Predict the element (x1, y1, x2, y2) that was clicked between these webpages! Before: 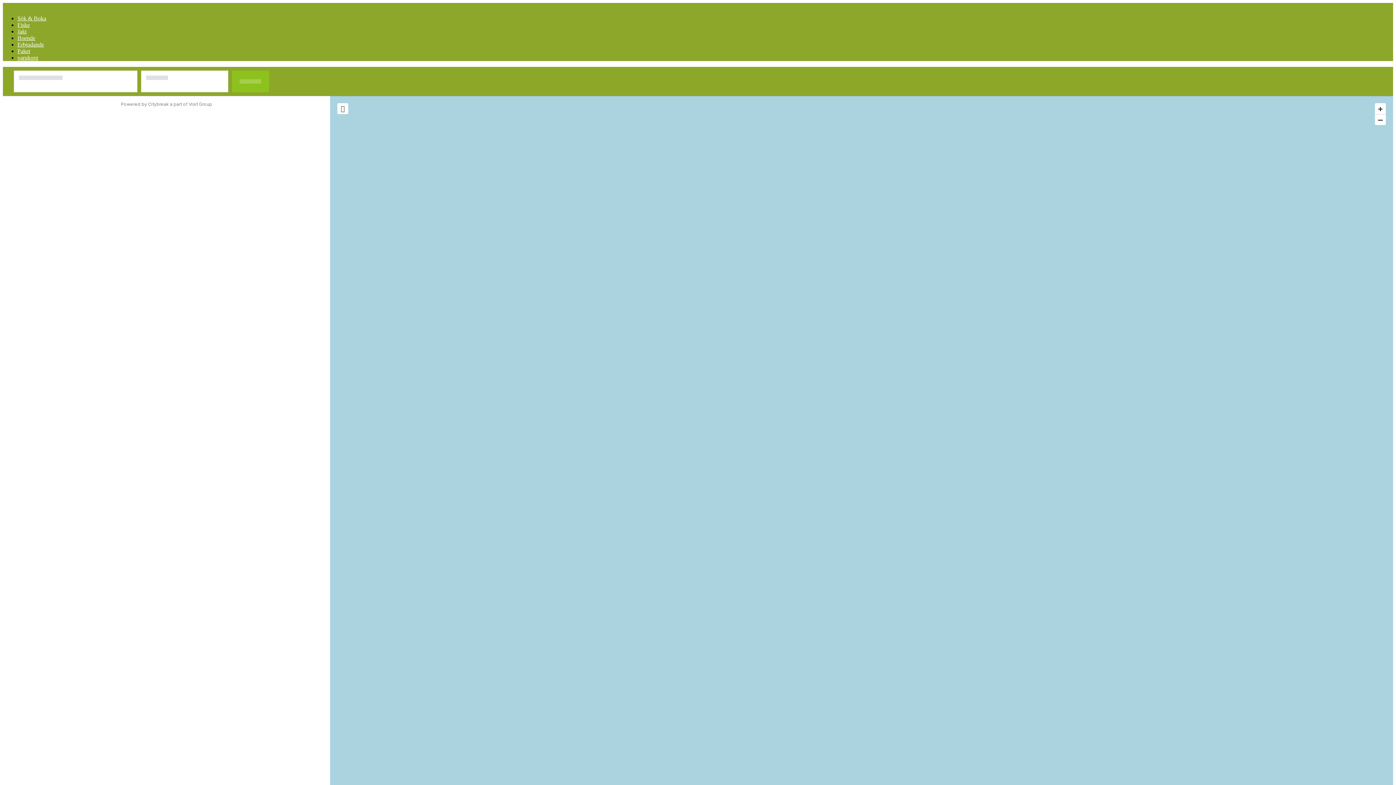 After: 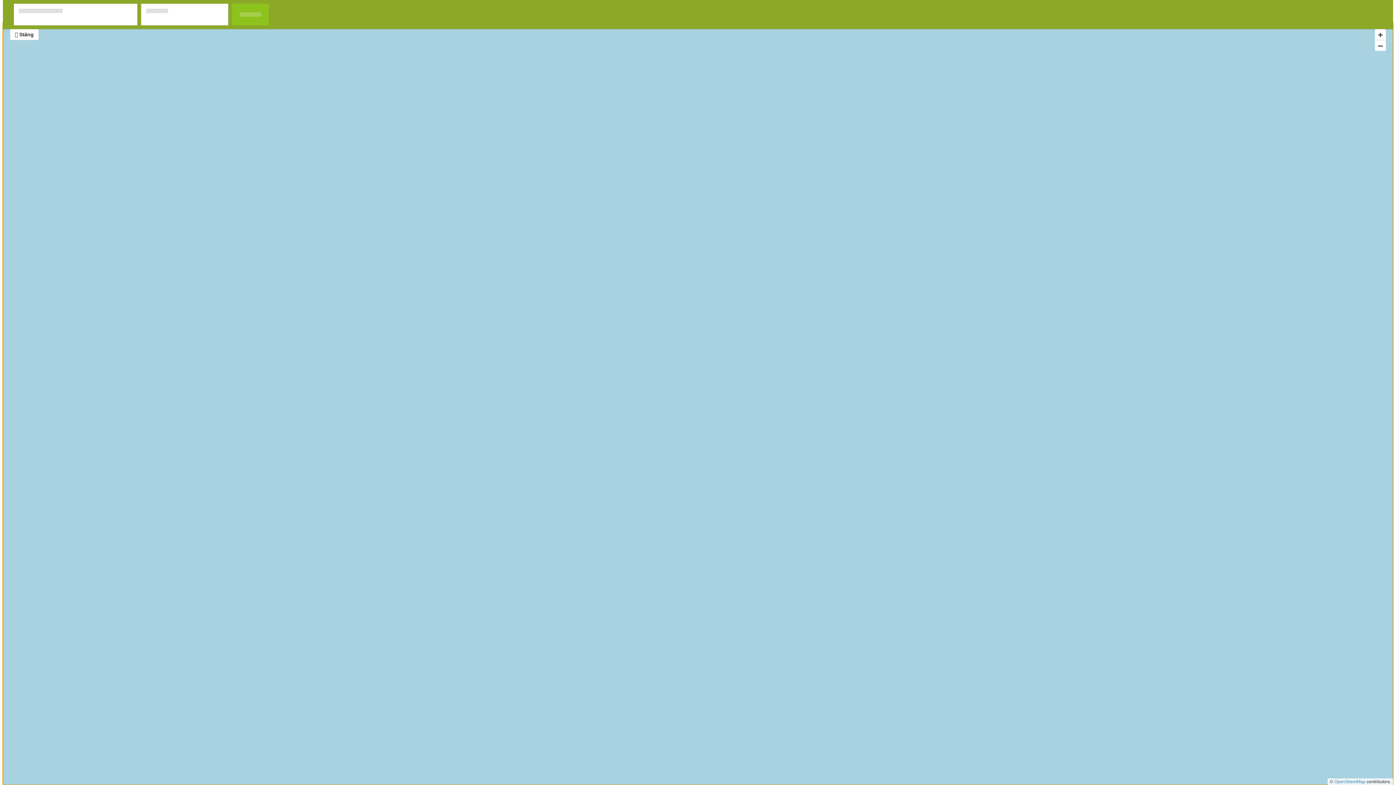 Action: bbox: (337, 103, 348, 114)